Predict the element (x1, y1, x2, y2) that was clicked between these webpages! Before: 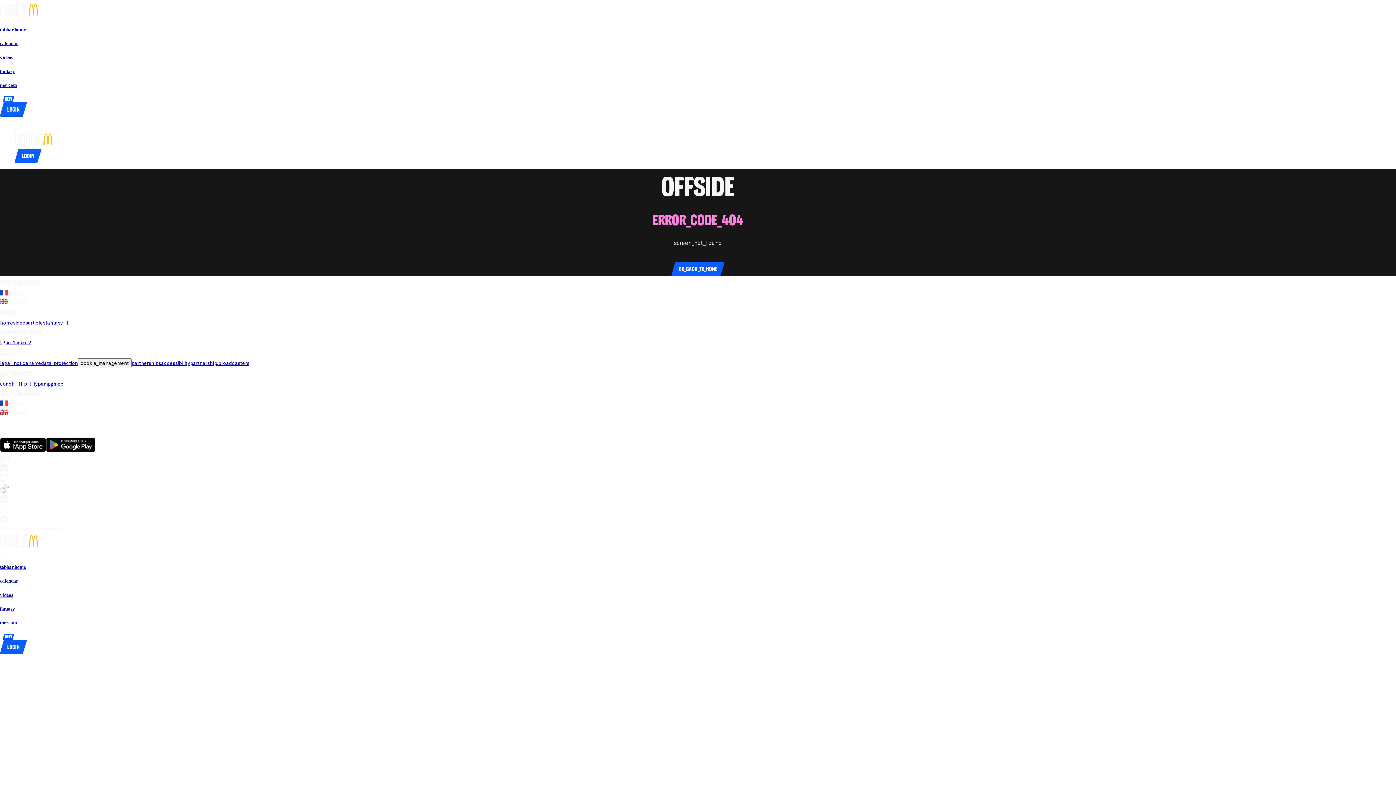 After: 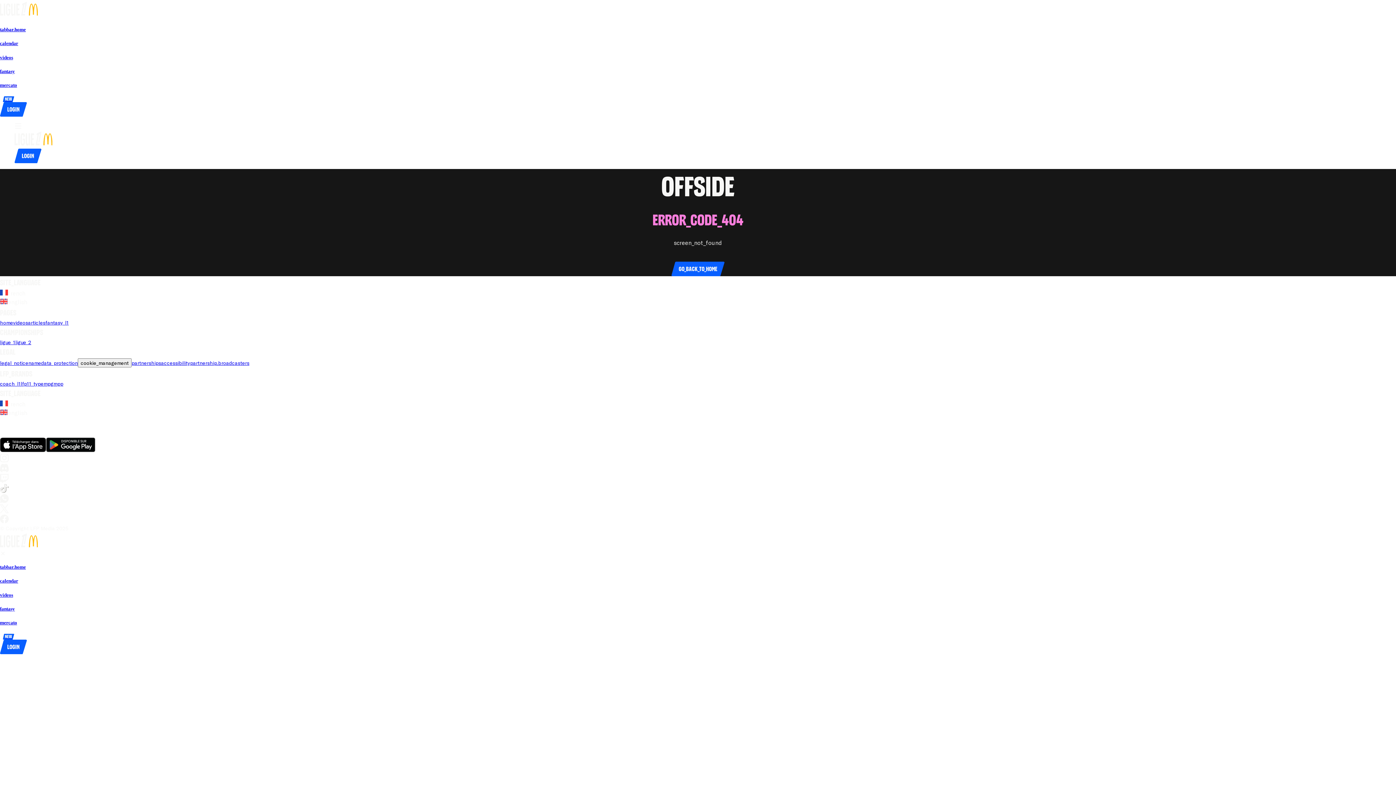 Action: label: go_to_club_websiteSM Caen bbox: (50, 431, 61, 437)